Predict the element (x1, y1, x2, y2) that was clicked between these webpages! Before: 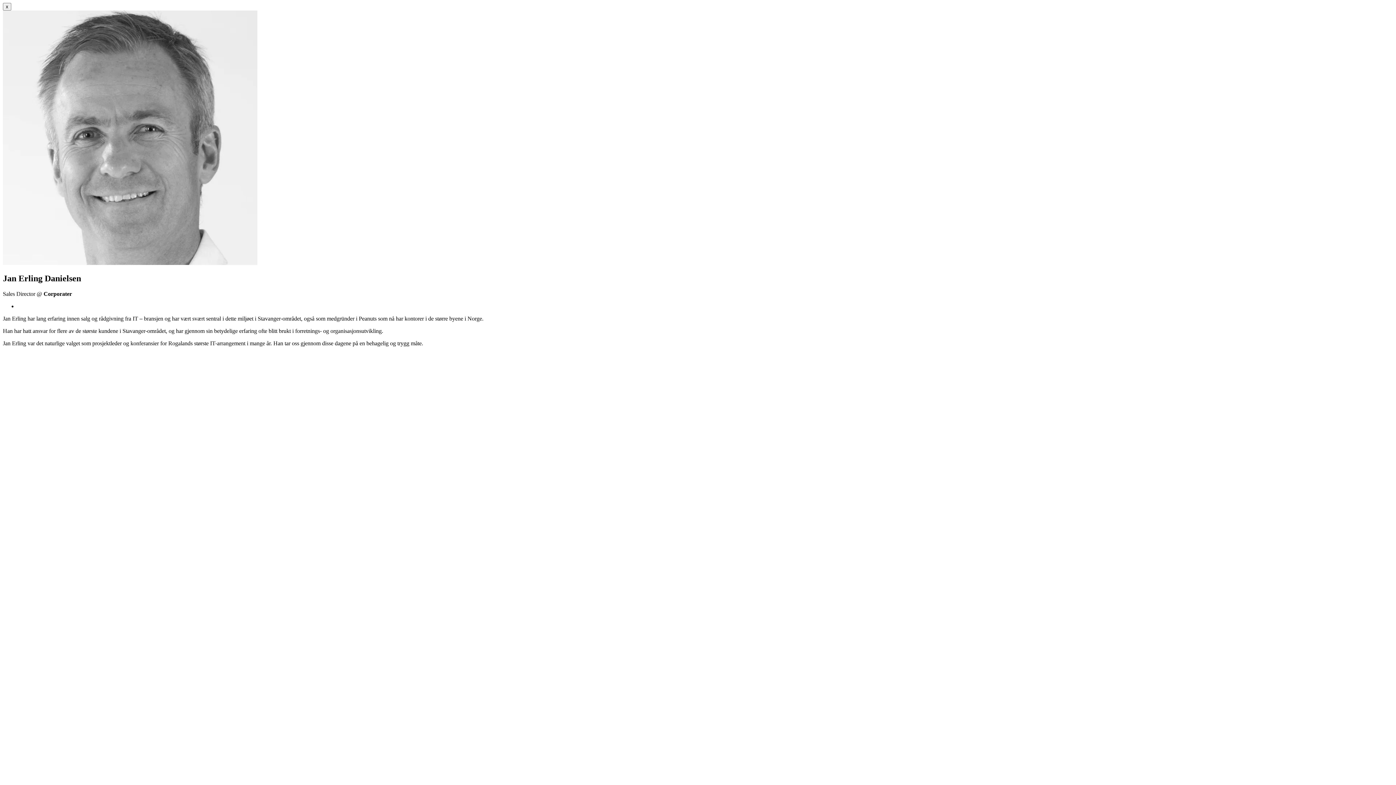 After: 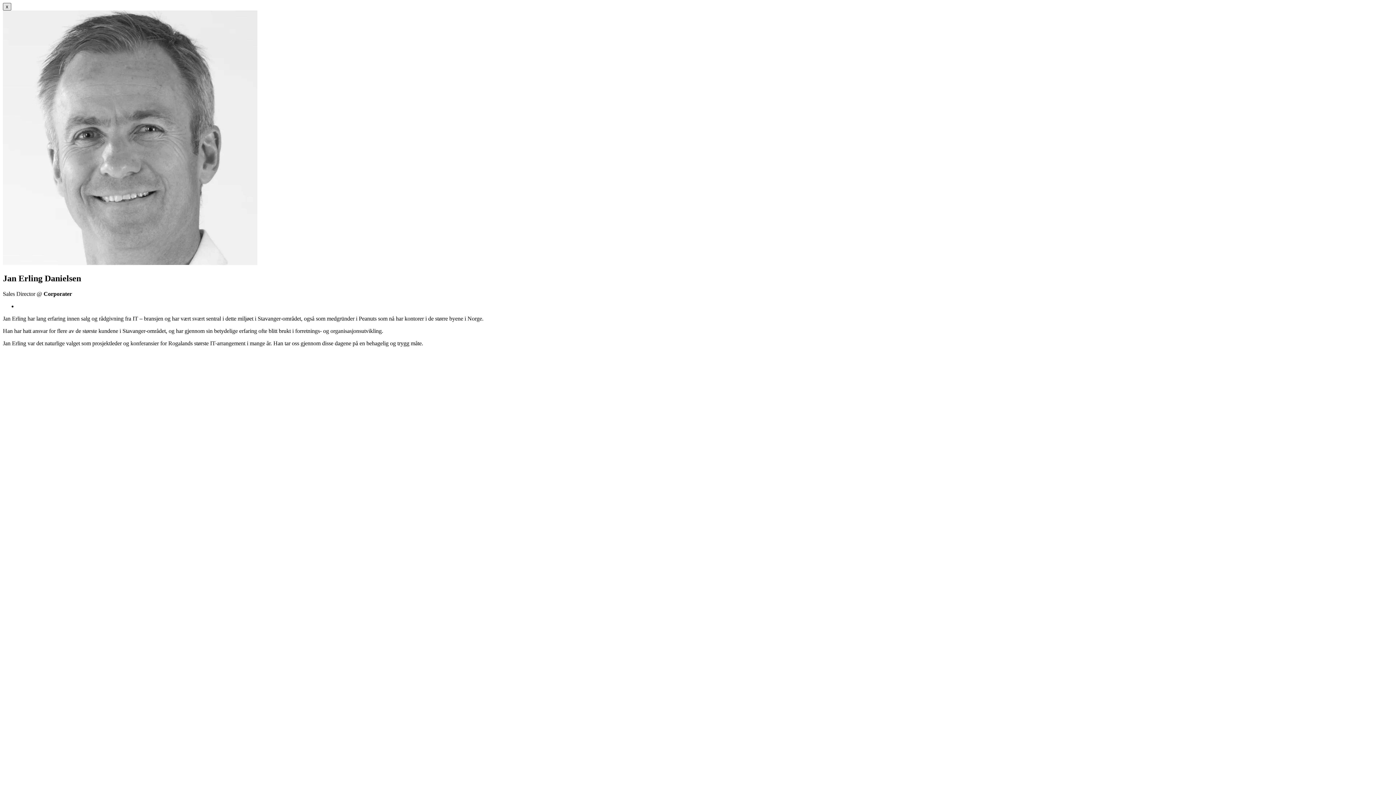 Action: bbox: (2, 2, 11, 10) label: x